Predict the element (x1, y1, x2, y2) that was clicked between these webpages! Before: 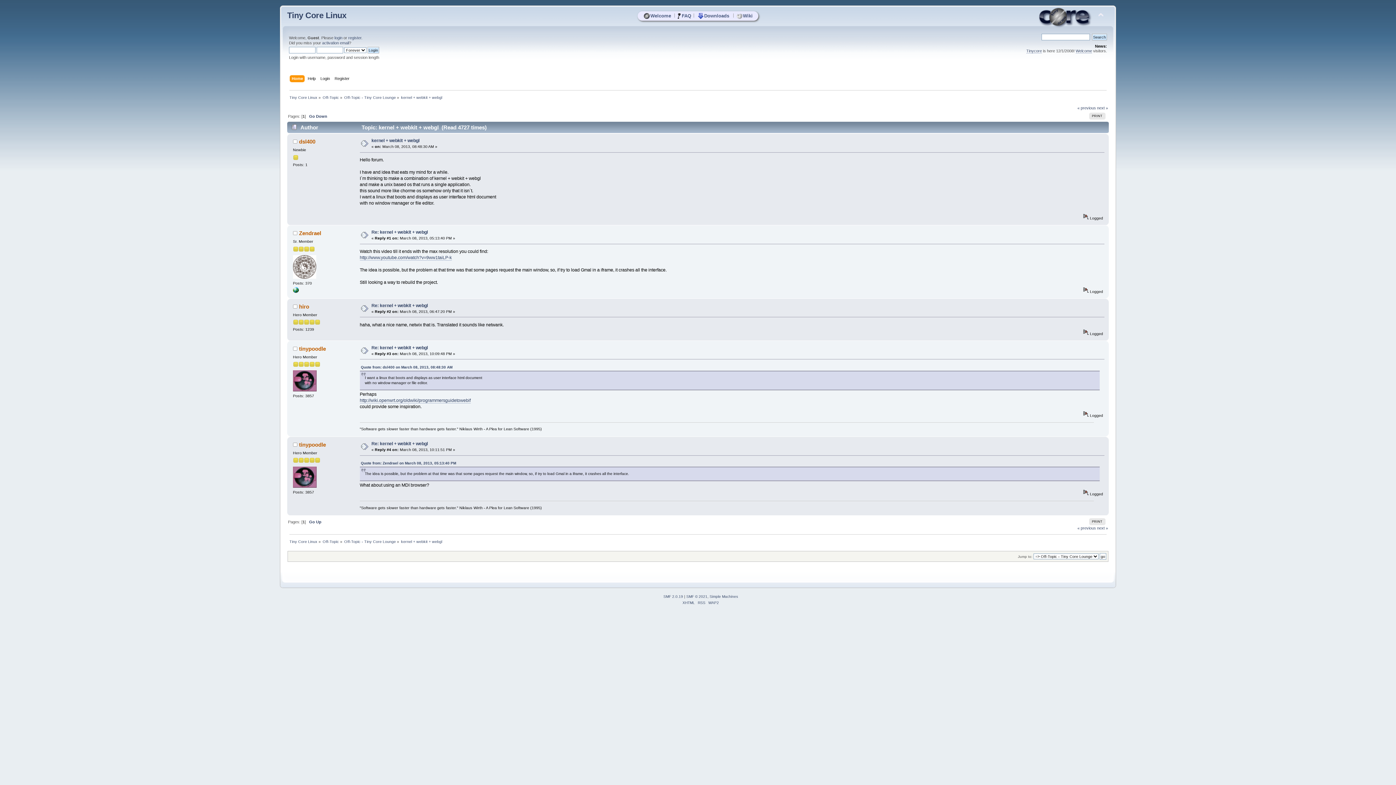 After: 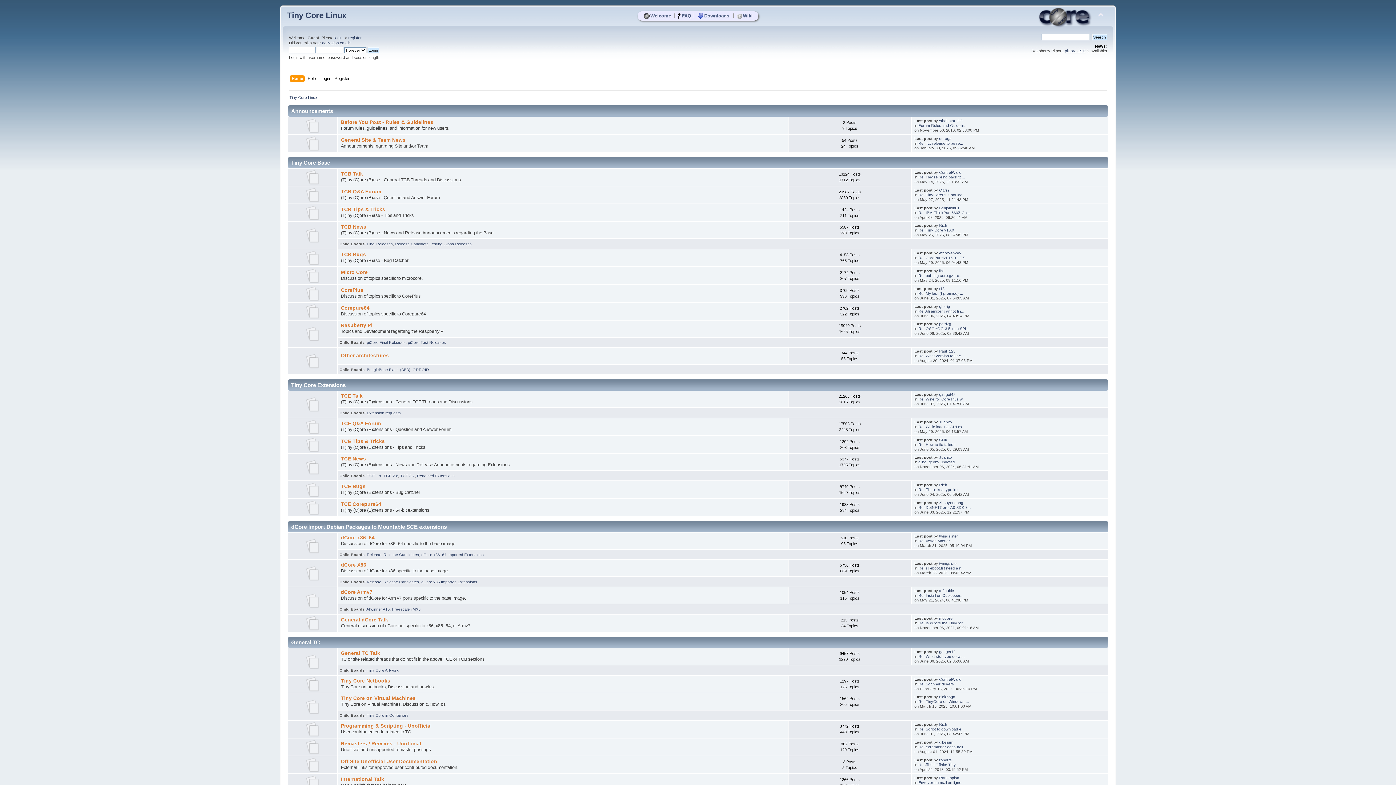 Action: label: Tiny Core Linux bbox: (289, 95, 317, 99)